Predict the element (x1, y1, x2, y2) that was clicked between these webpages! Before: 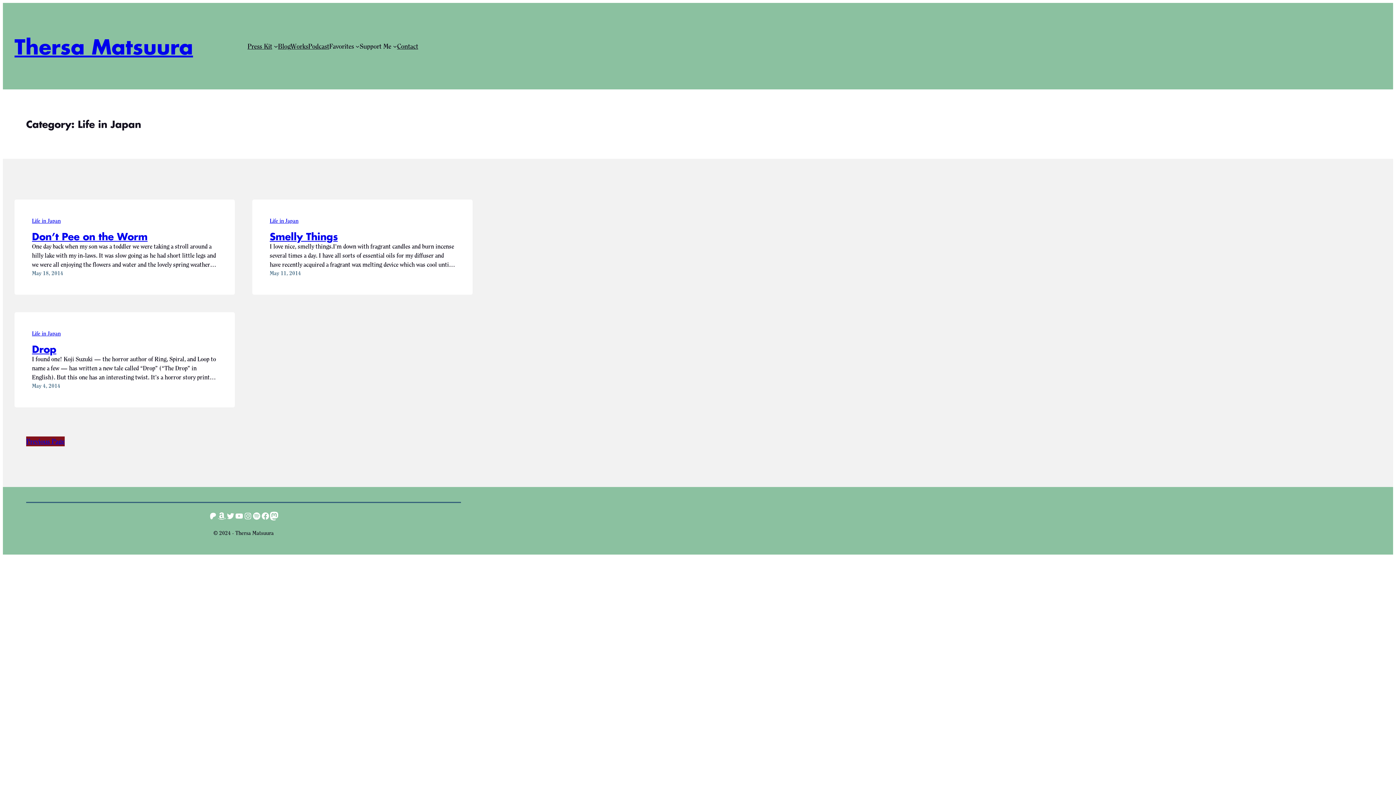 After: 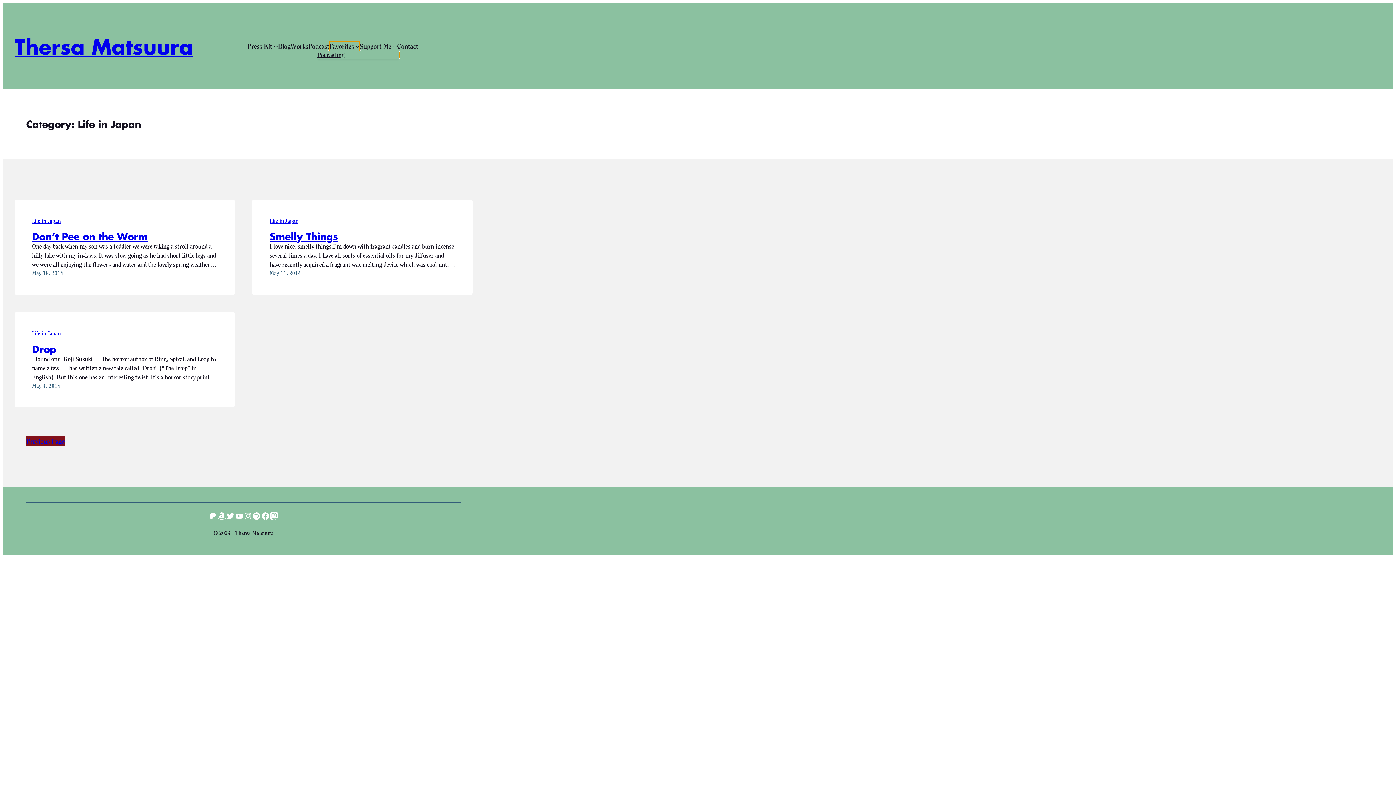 Action: label: Favorites bbox: (329, 41, 354, 51)